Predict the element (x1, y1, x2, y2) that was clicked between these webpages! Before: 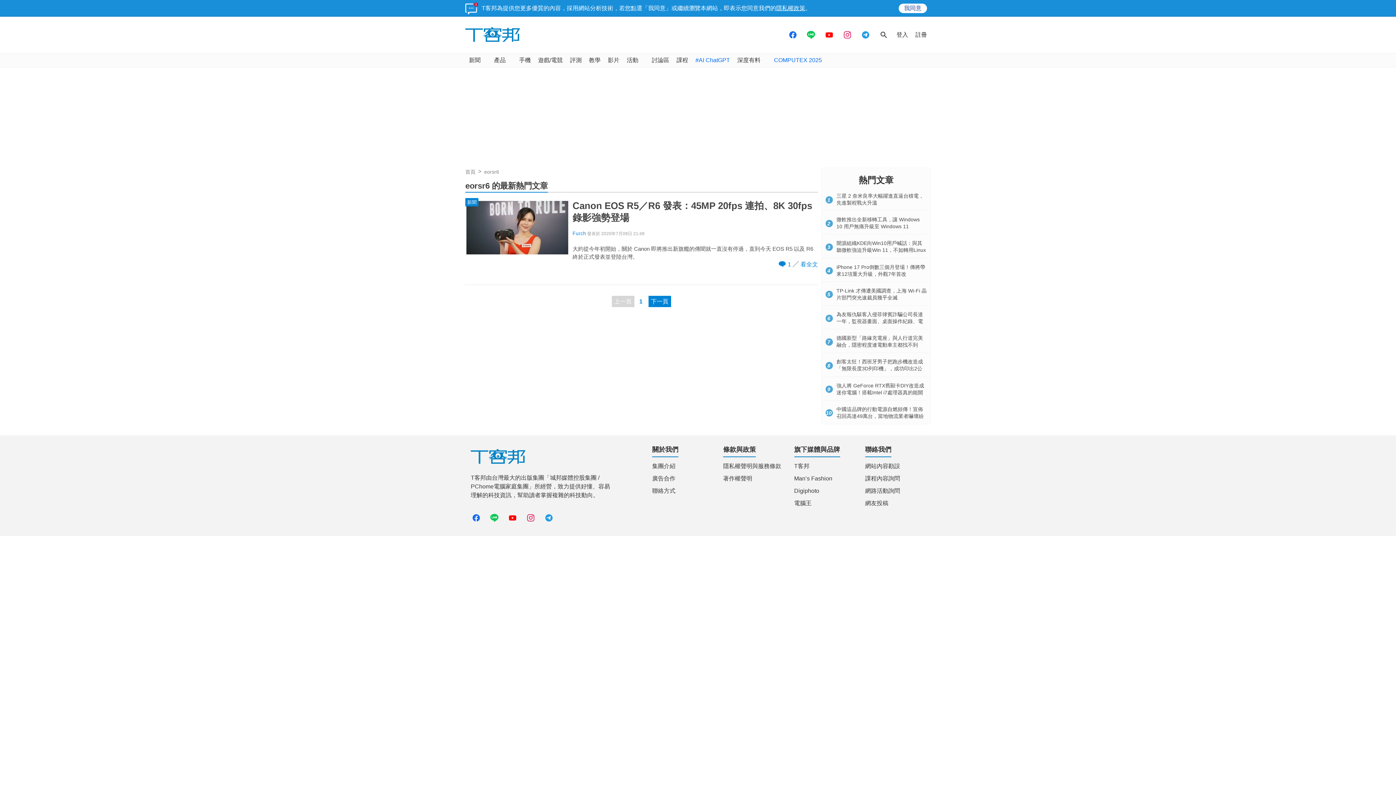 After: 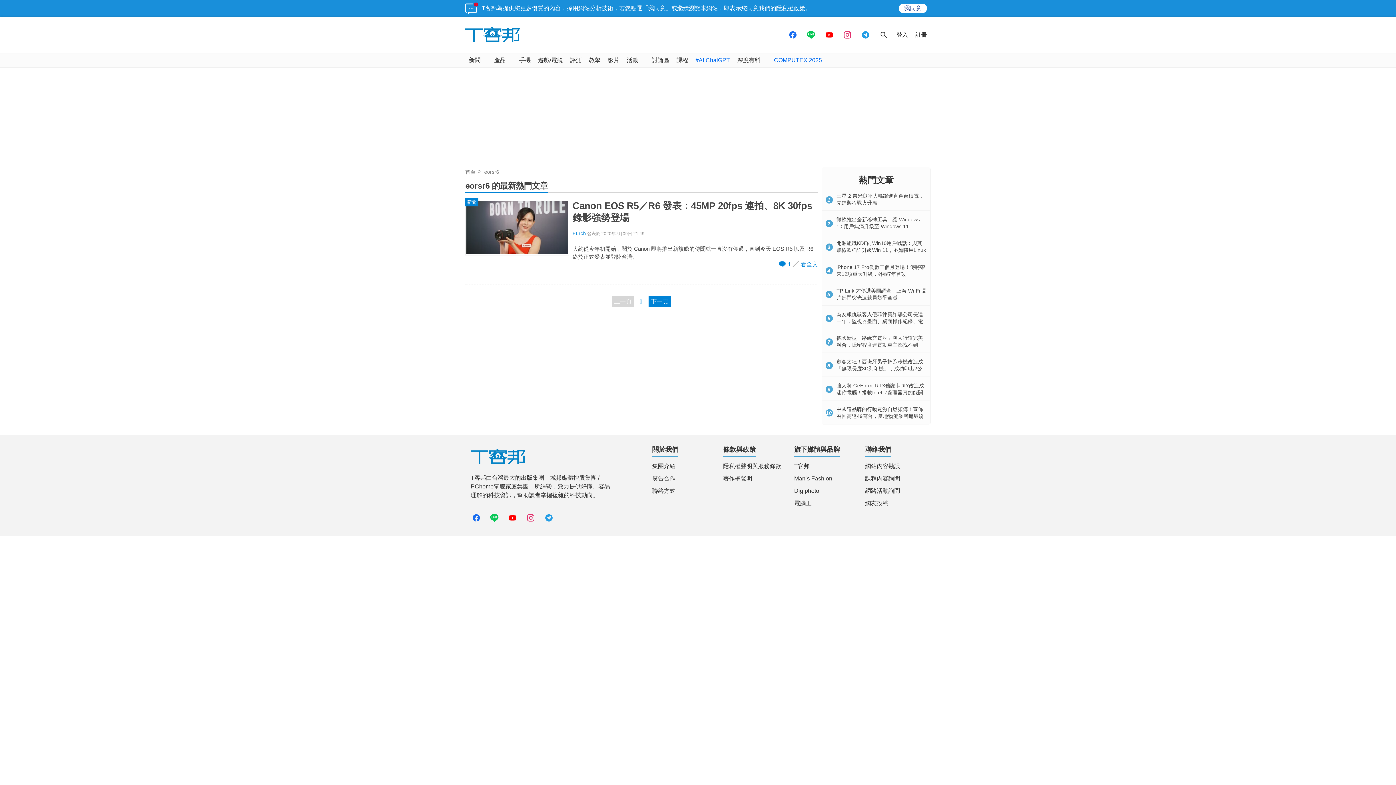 Action: bbox: (776, 4, 805, 12) label: 隱私權政策